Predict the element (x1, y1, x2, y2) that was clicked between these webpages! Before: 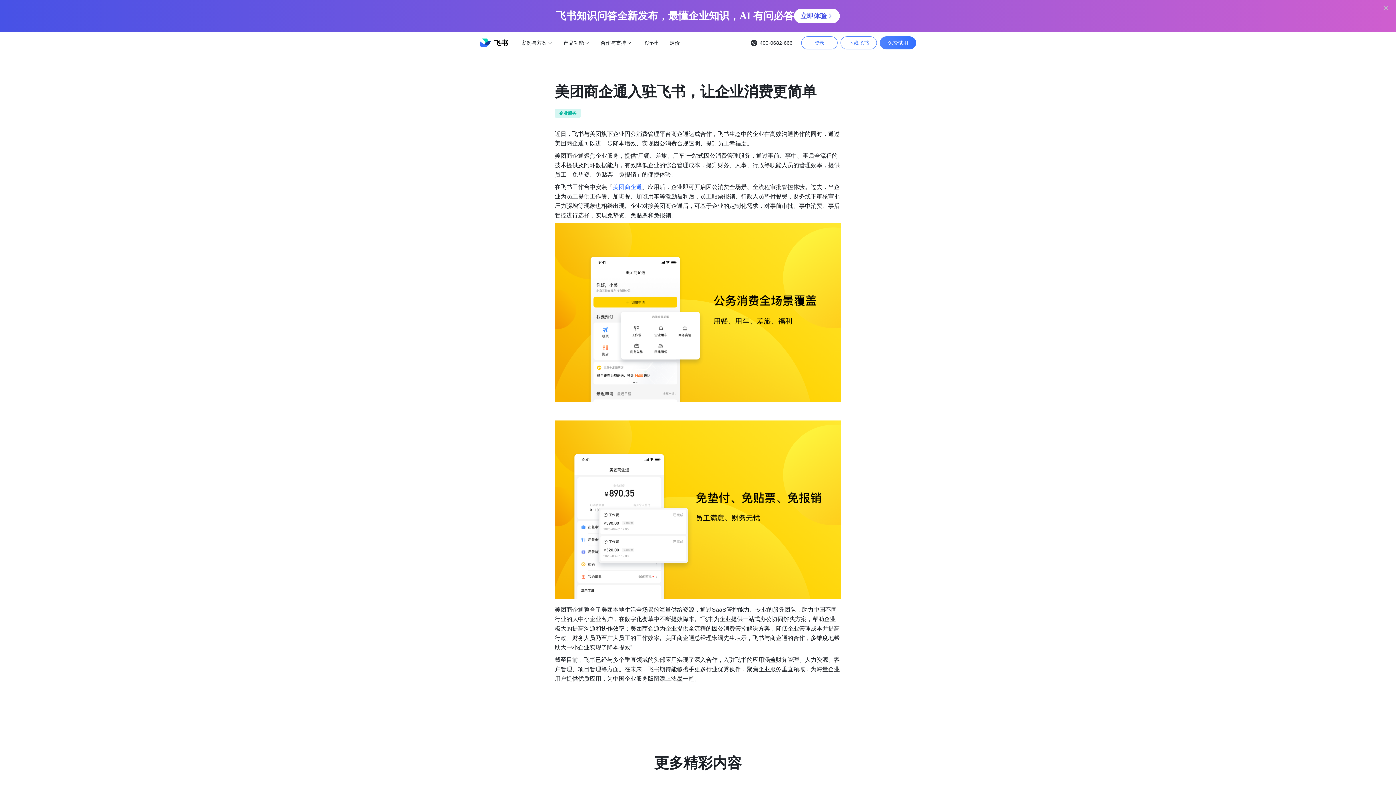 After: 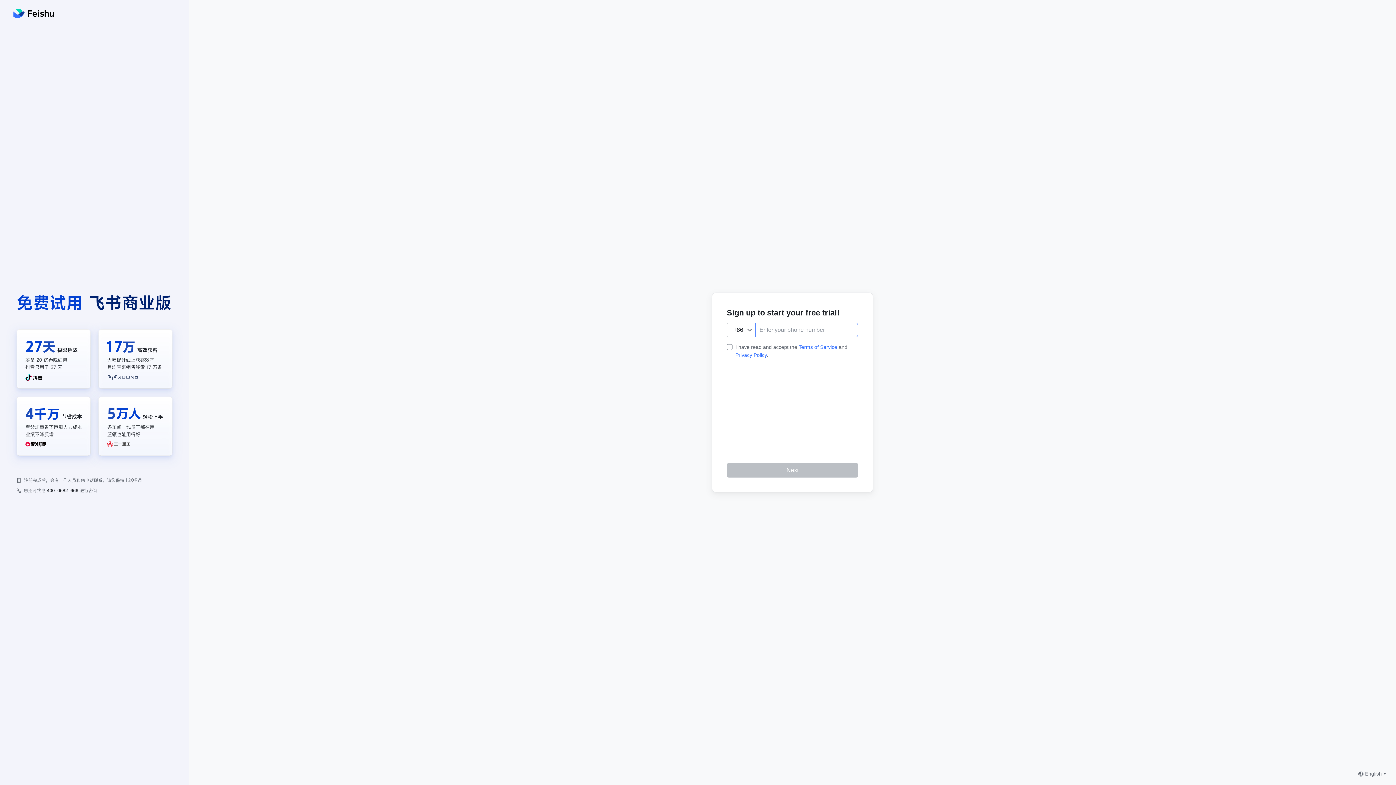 Action: label: 免费试用 bbox: (880, 36, 916, 49)